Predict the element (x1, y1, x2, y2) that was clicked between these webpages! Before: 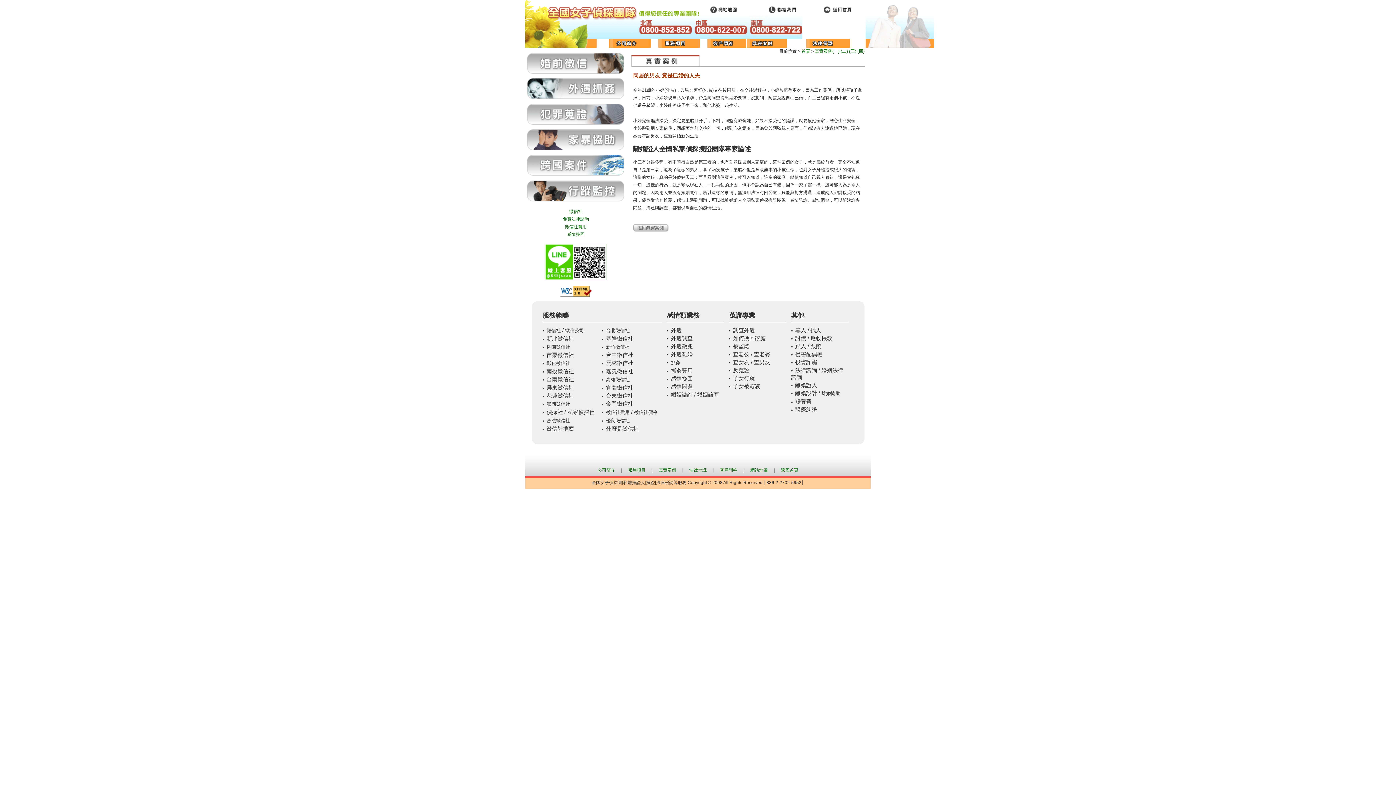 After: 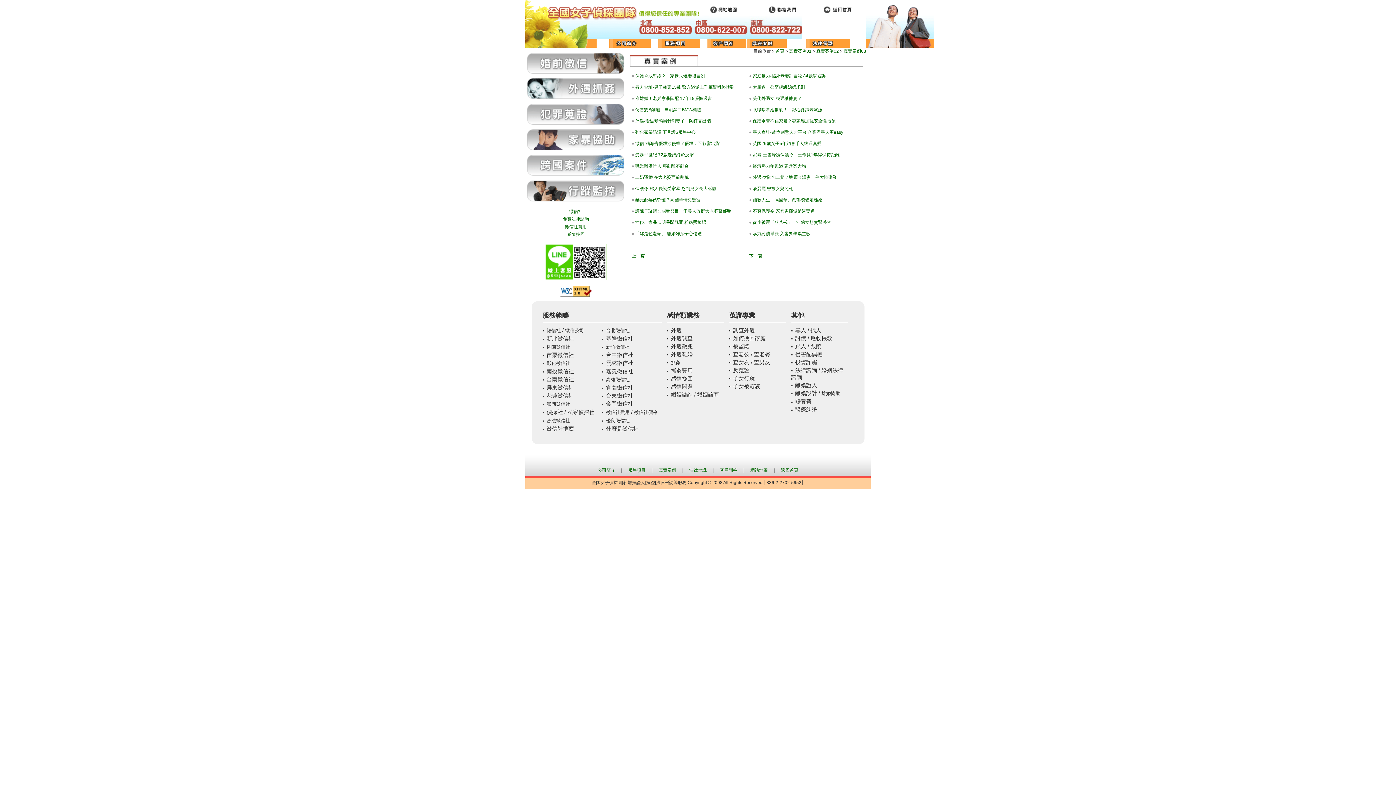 Action: bbox: (848, 48, 856, 53) label:  (三)